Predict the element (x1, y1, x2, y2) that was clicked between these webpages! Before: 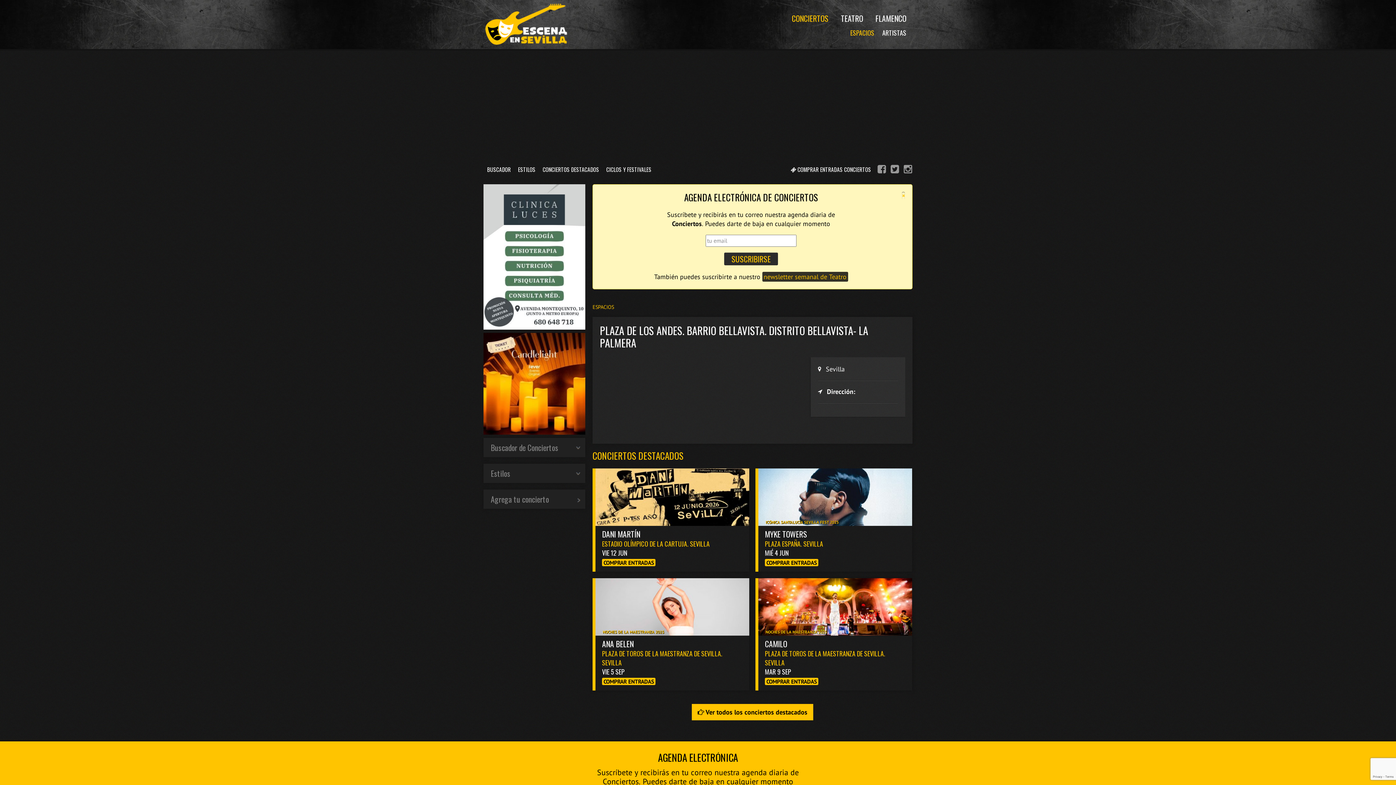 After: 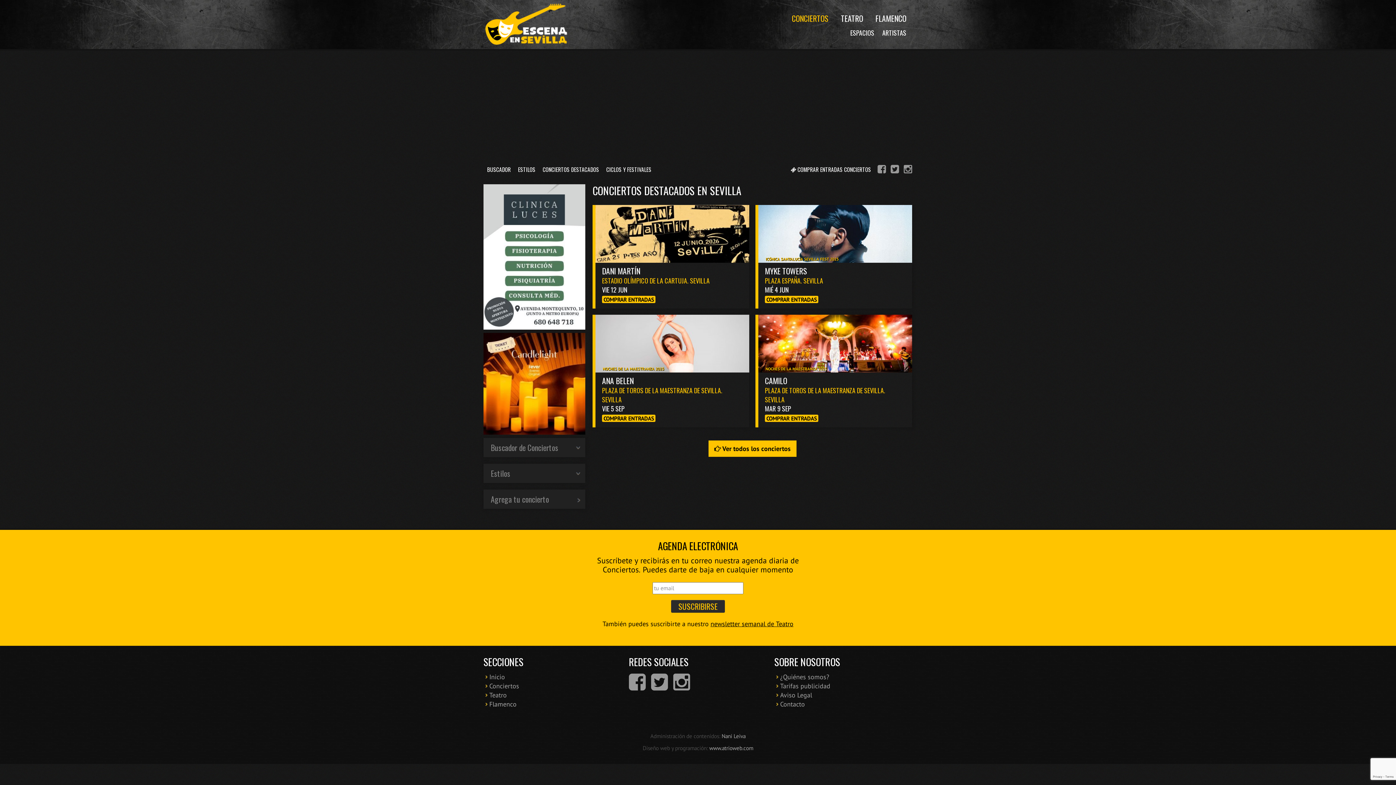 Action: bbox: (692, 704, 813, 720) label:  Ver todos los conciertos destacados